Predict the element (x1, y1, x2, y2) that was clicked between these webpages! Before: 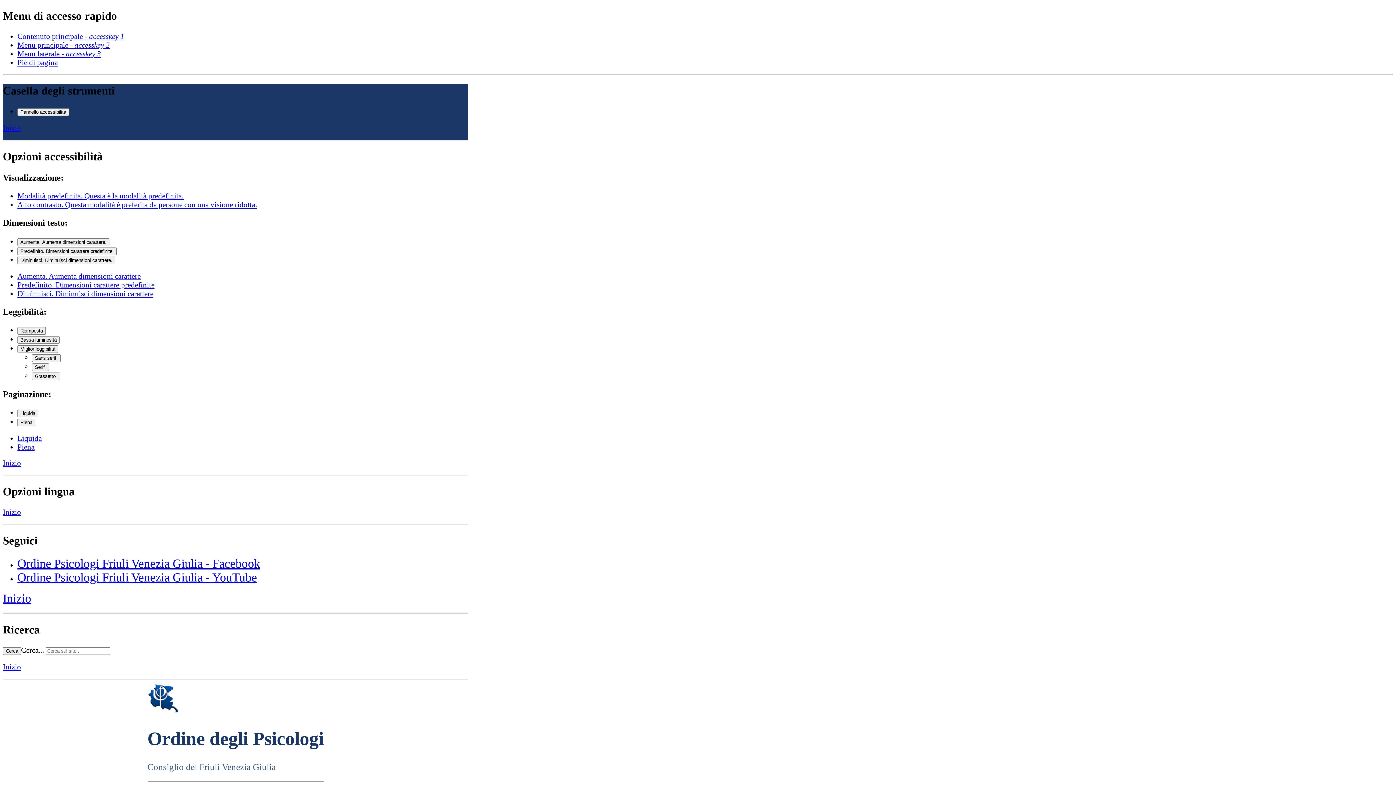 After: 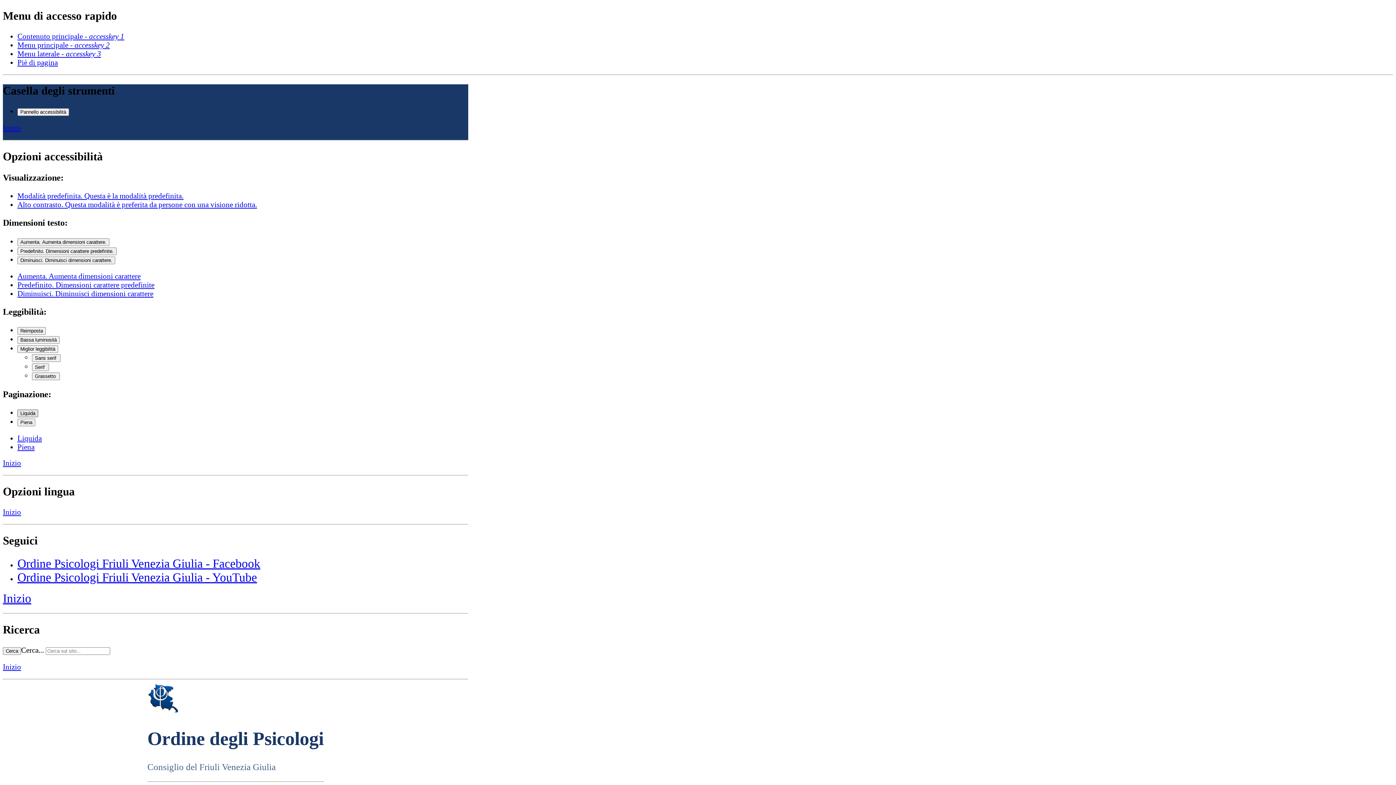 Action: bbox: (17, 409, 38, 417) label: Liquida